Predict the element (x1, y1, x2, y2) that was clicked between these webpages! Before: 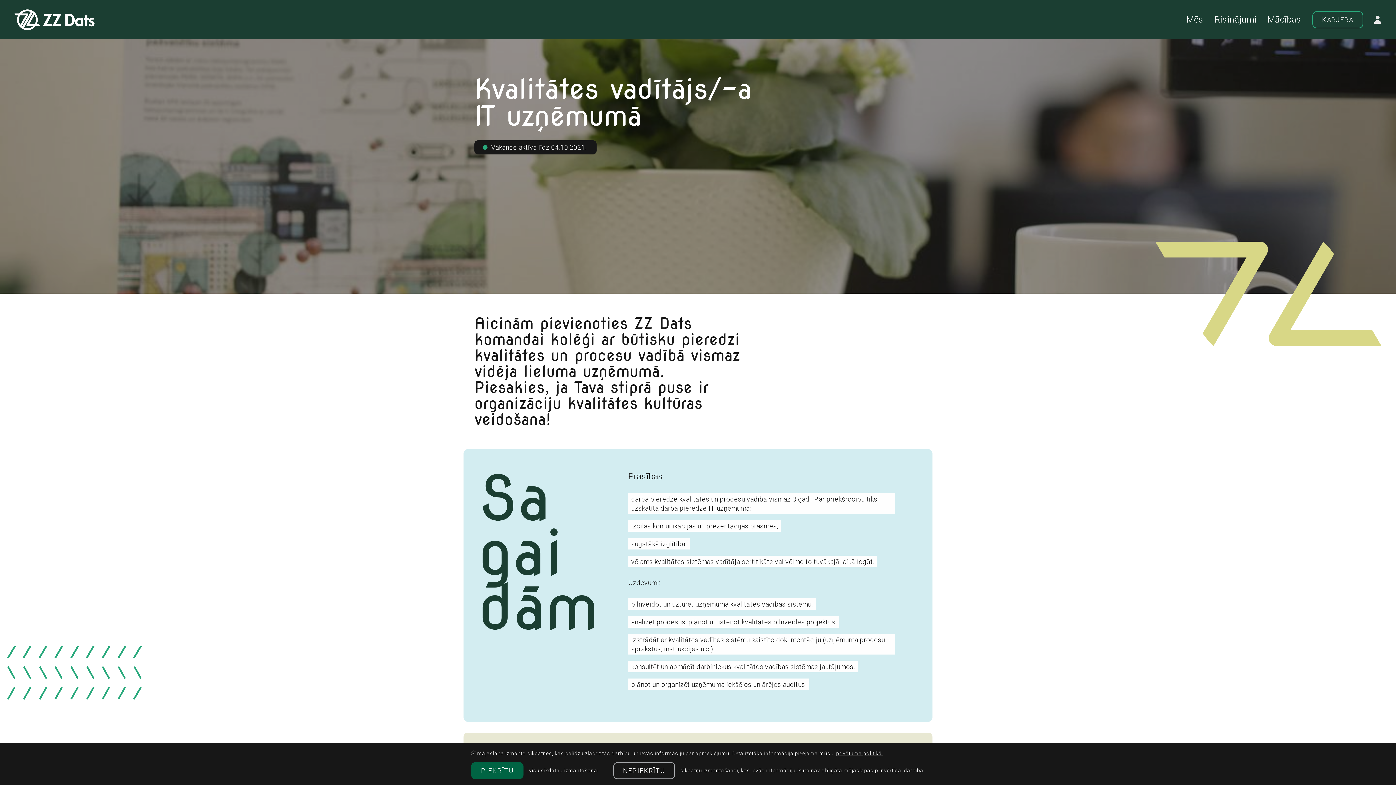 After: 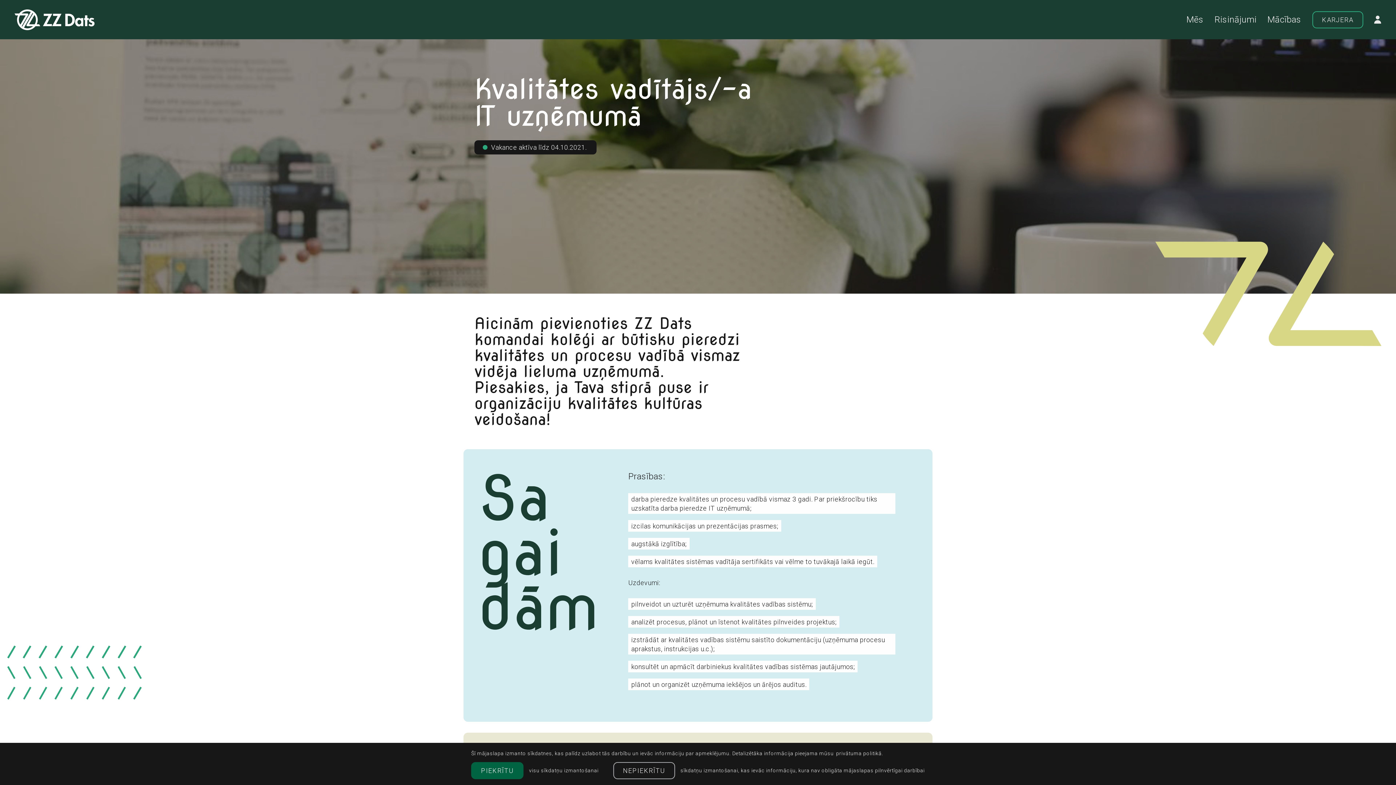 Action: bbox: (835, 749, 884, 758) label: learn more about cookies